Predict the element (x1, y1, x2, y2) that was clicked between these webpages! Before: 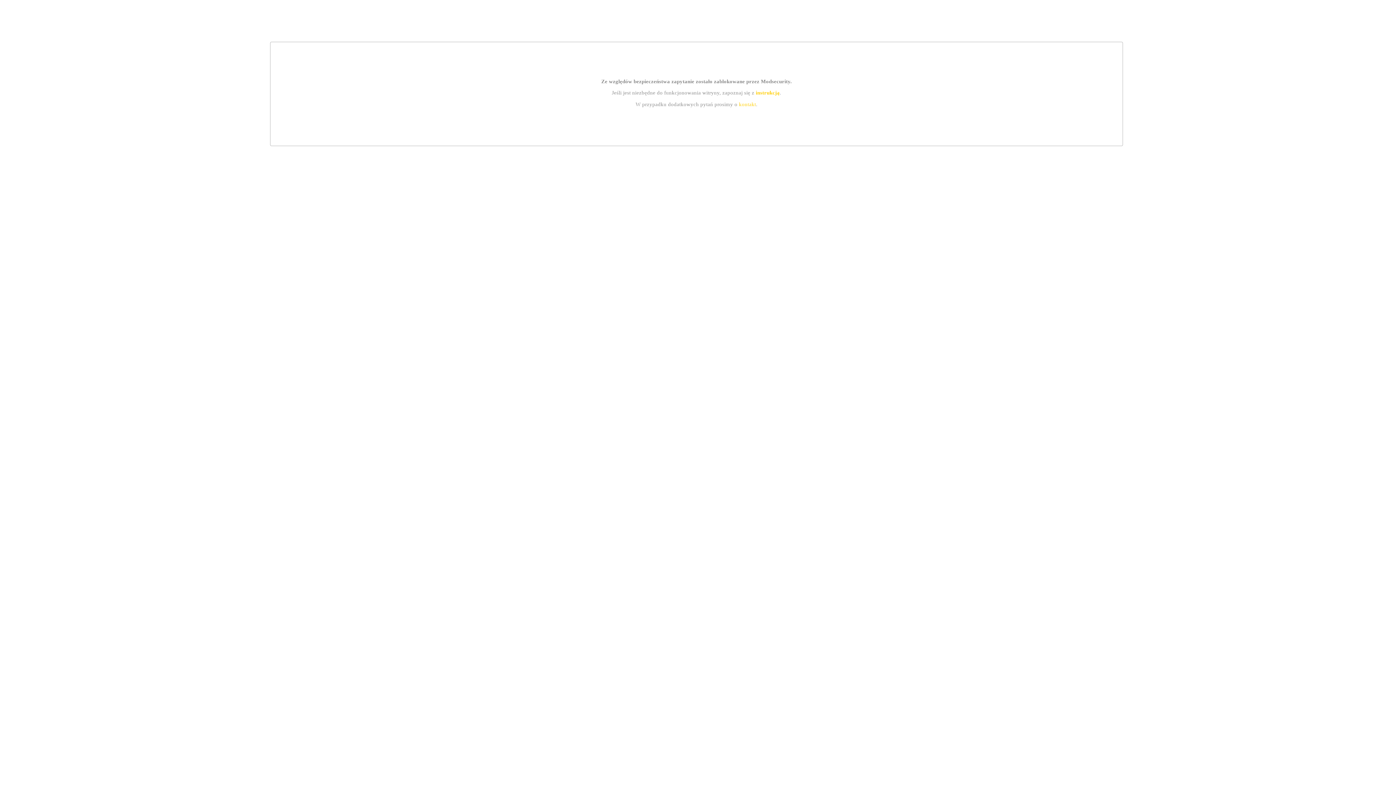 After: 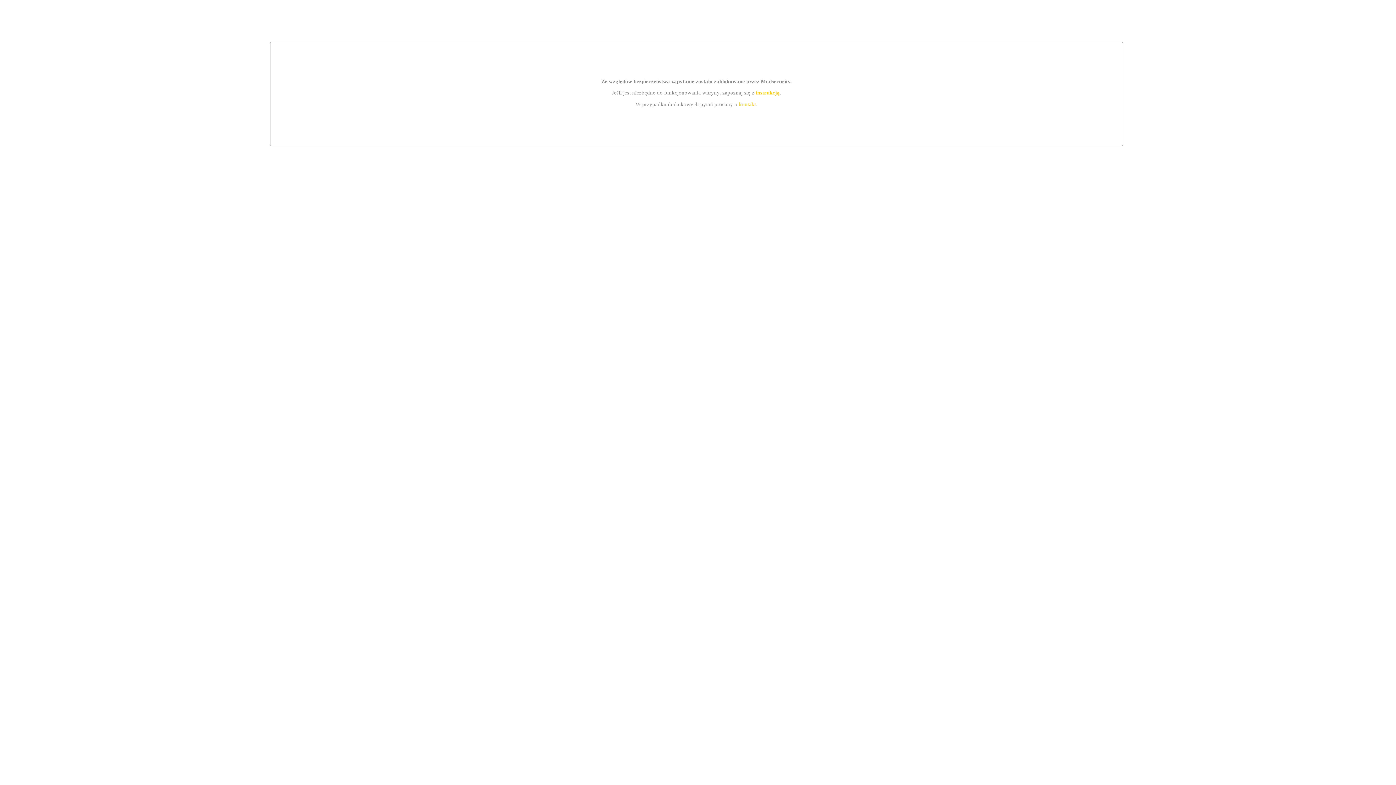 Action: label: instrukcją bbox: (755, 89, 779, 95)